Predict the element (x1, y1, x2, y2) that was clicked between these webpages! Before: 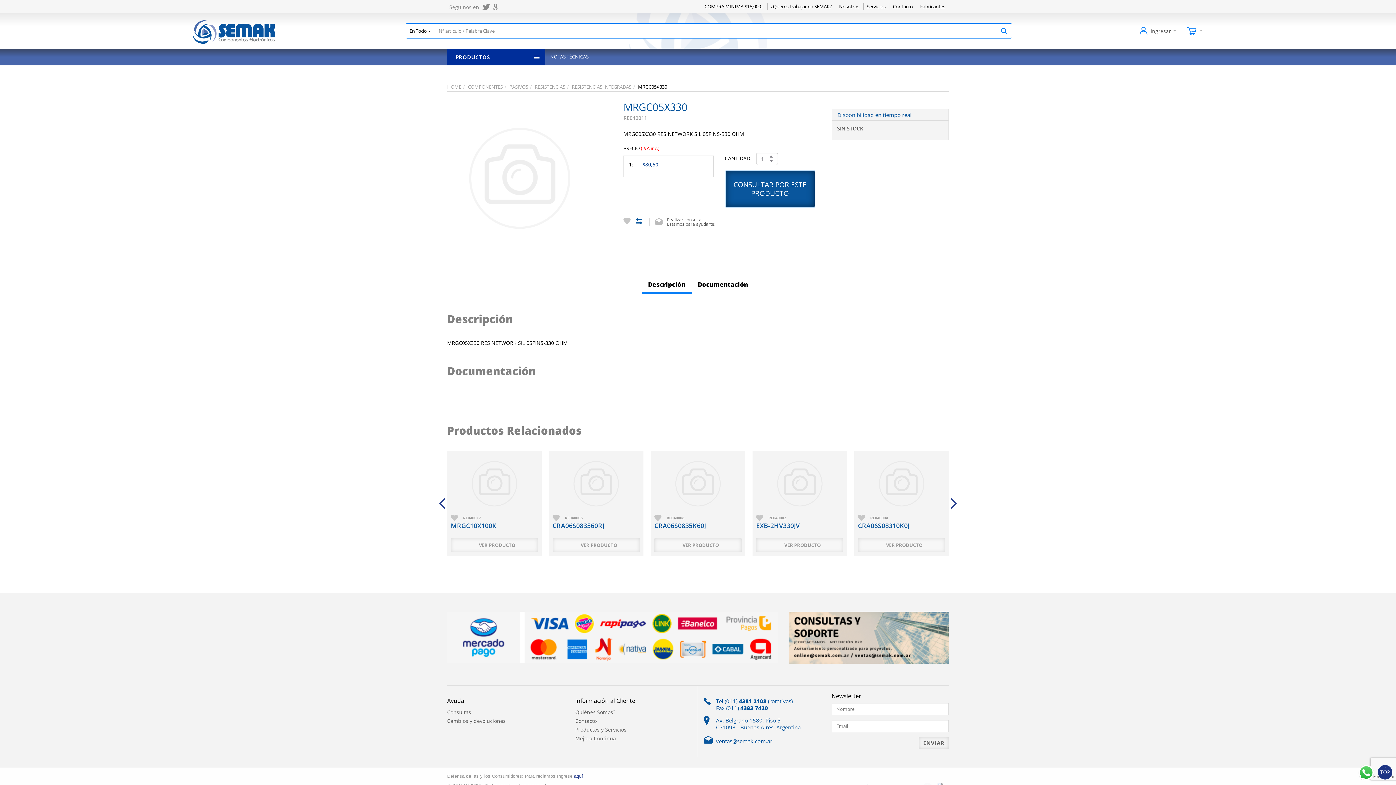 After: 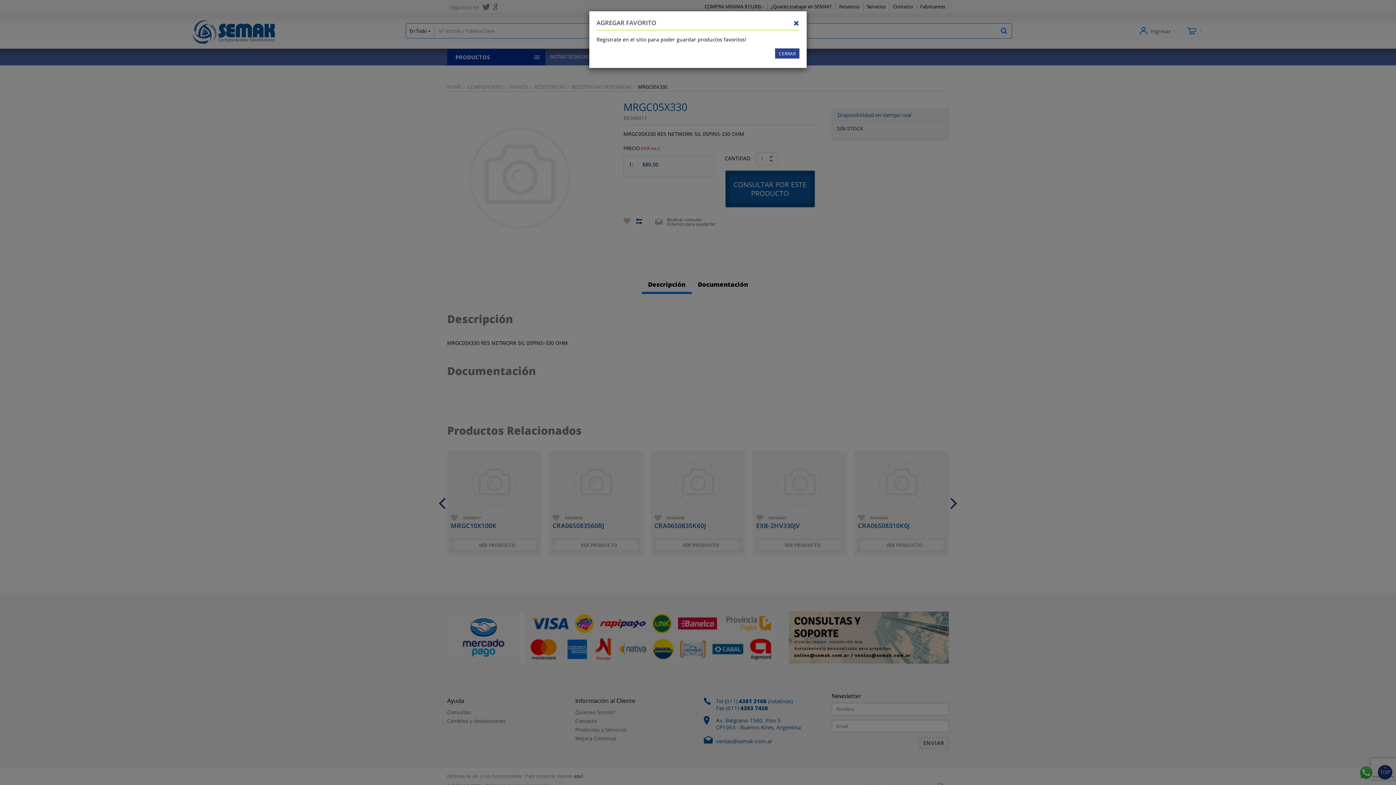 Action: bbox: (654, 514, 661, 522)